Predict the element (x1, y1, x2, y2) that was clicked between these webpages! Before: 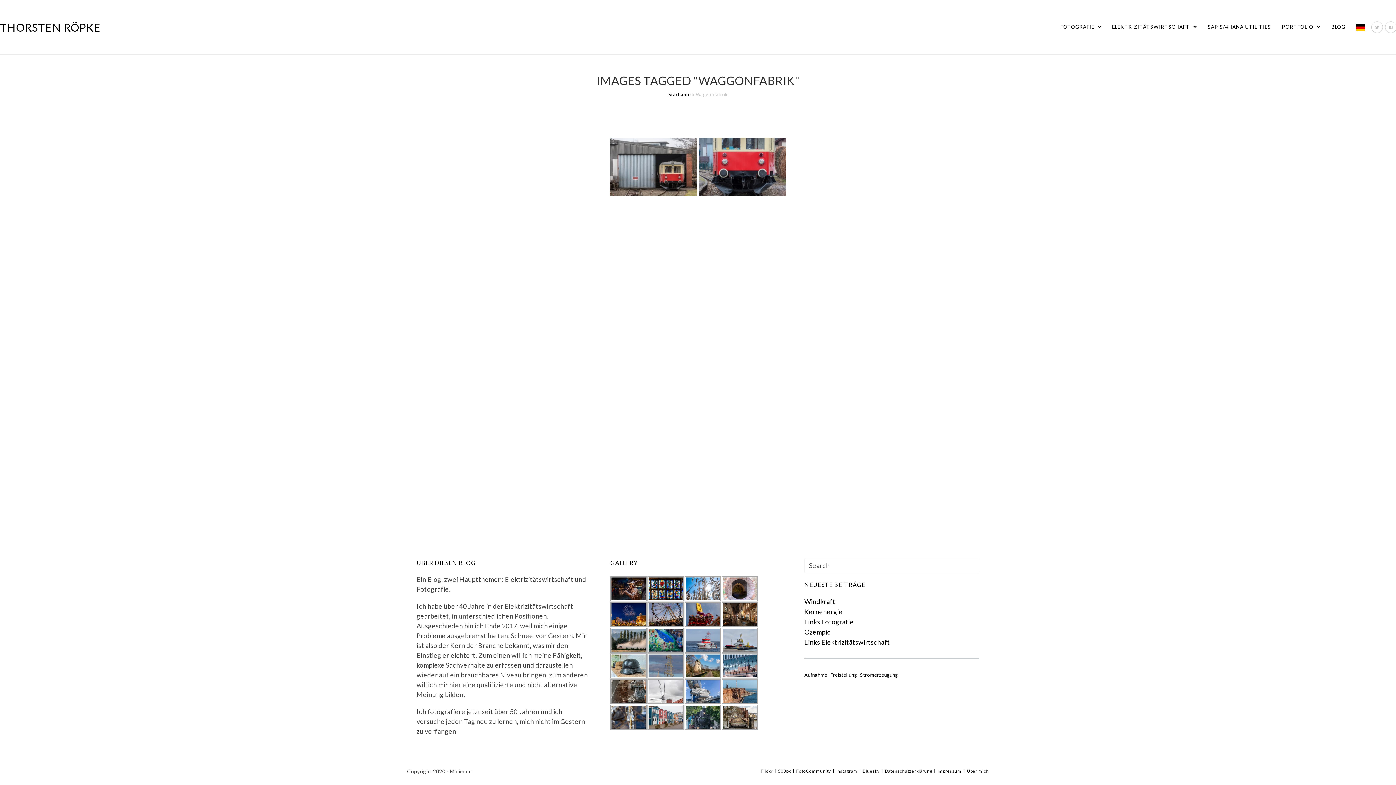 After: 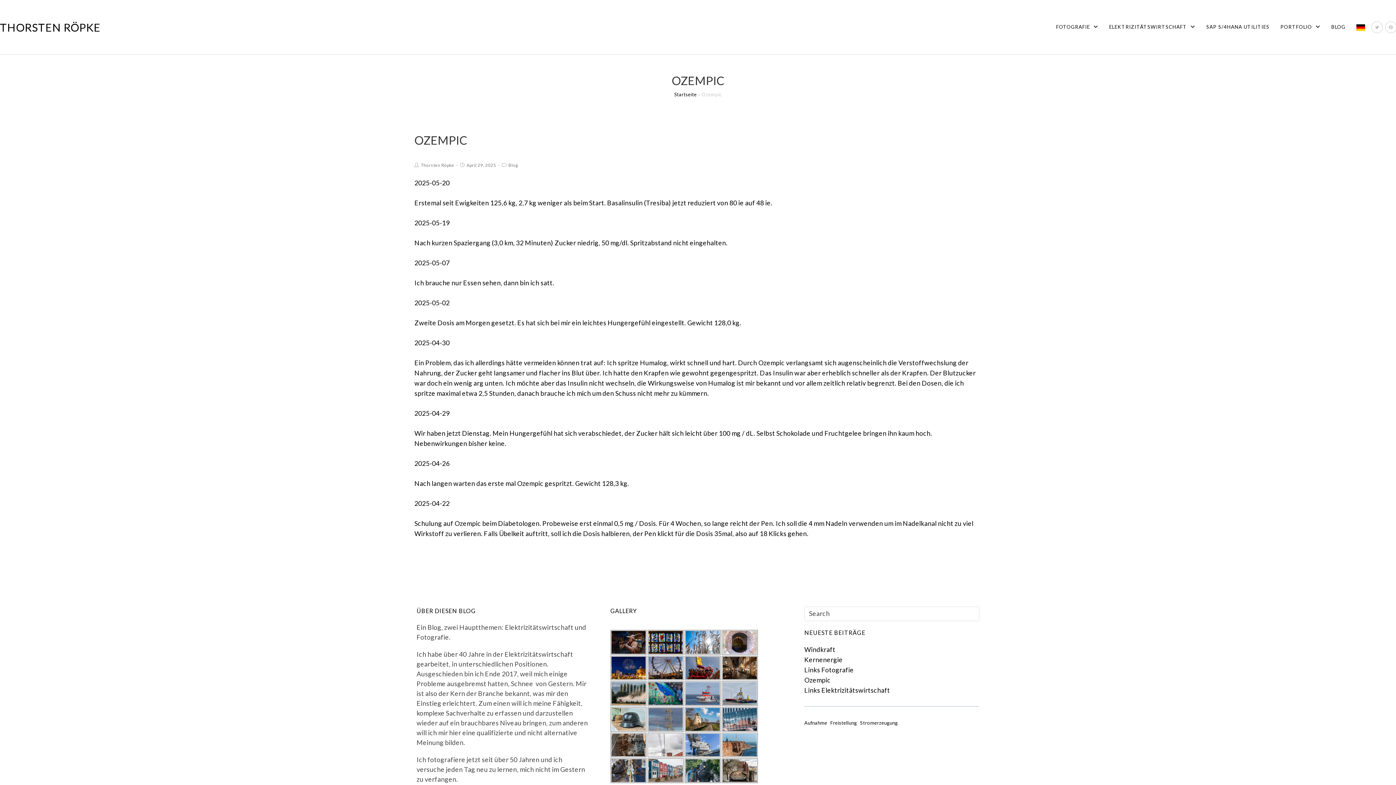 Action: label: Ozempic bbox: (804, 628, 830, 636)